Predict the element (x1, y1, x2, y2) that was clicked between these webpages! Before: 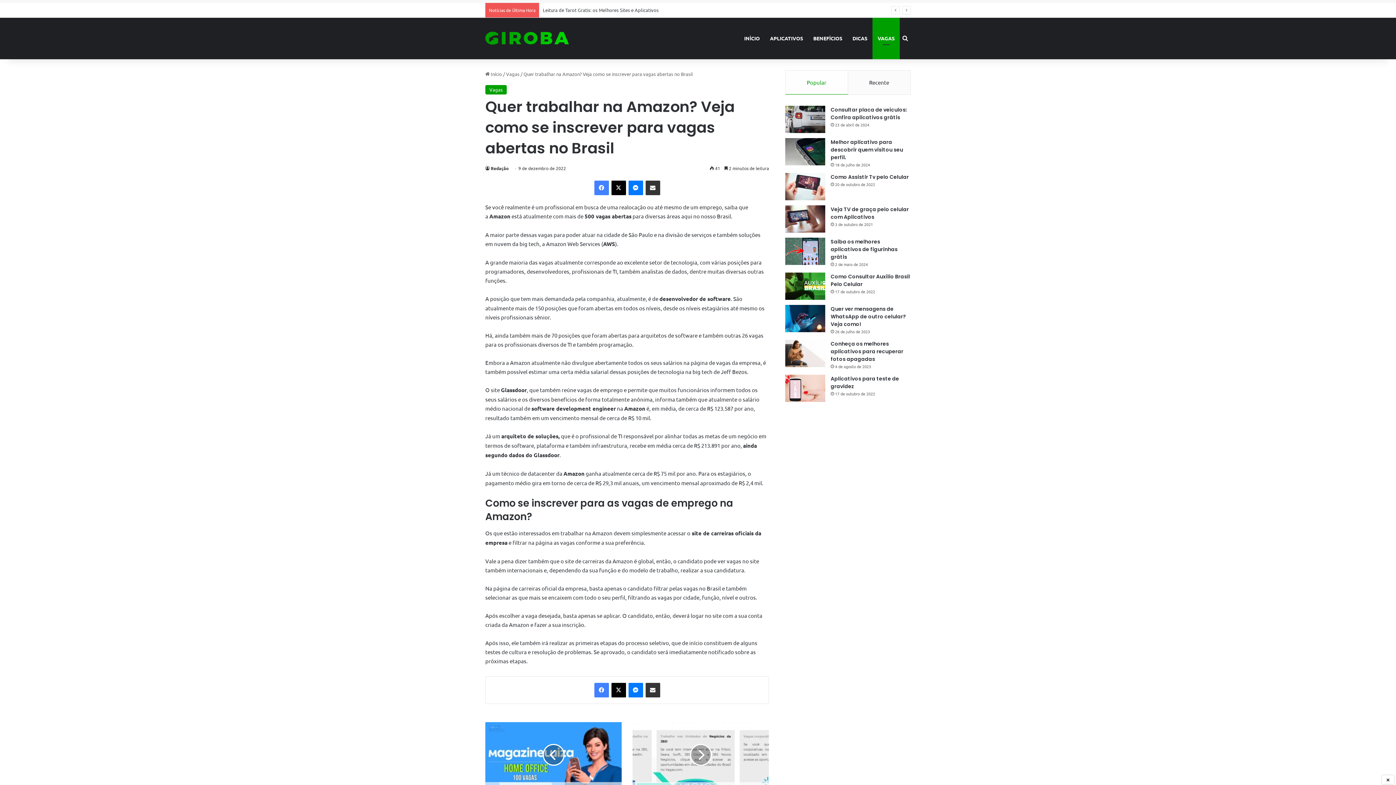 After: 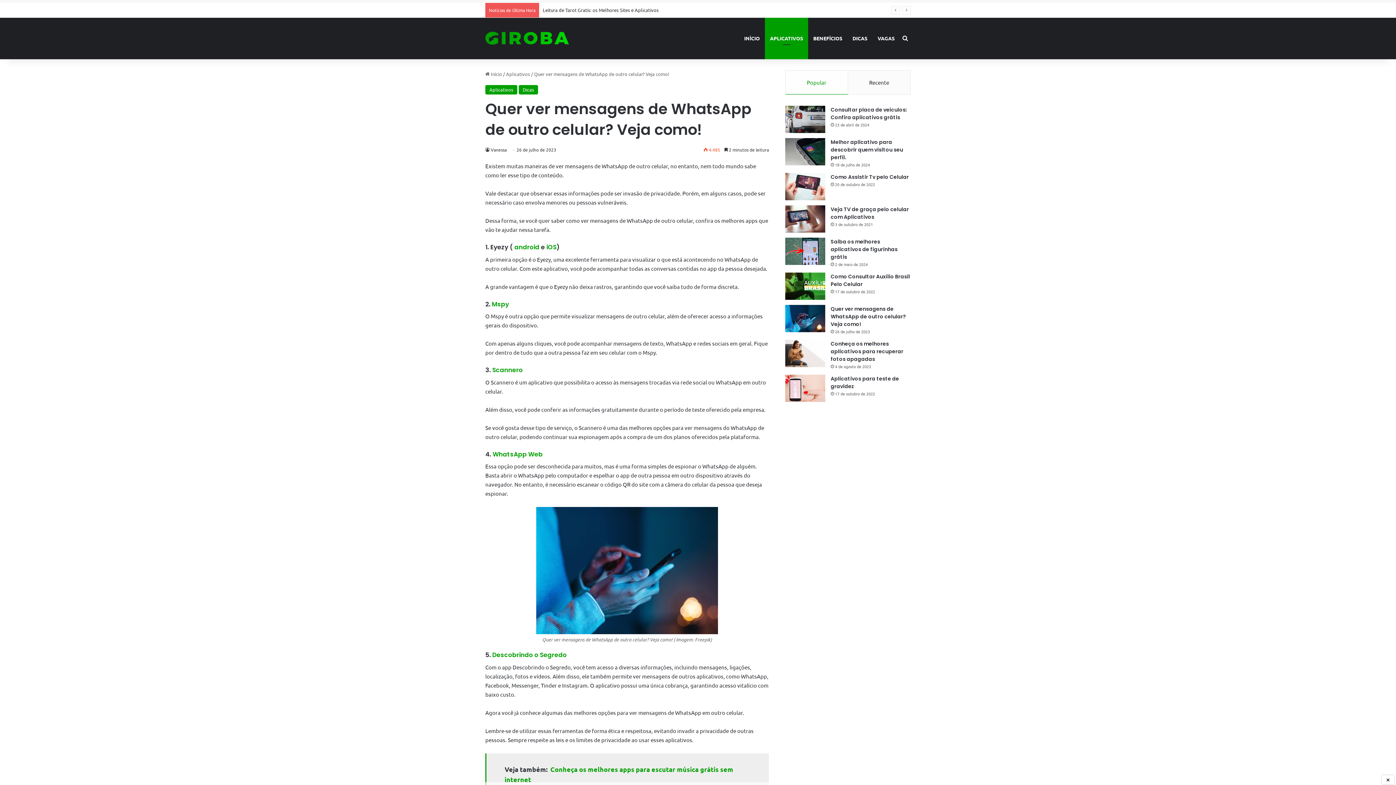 Action: bbox: (785, 305, 825, 332) label: Quer ver mensagens de WhatsApp de outro celular? Veja como!